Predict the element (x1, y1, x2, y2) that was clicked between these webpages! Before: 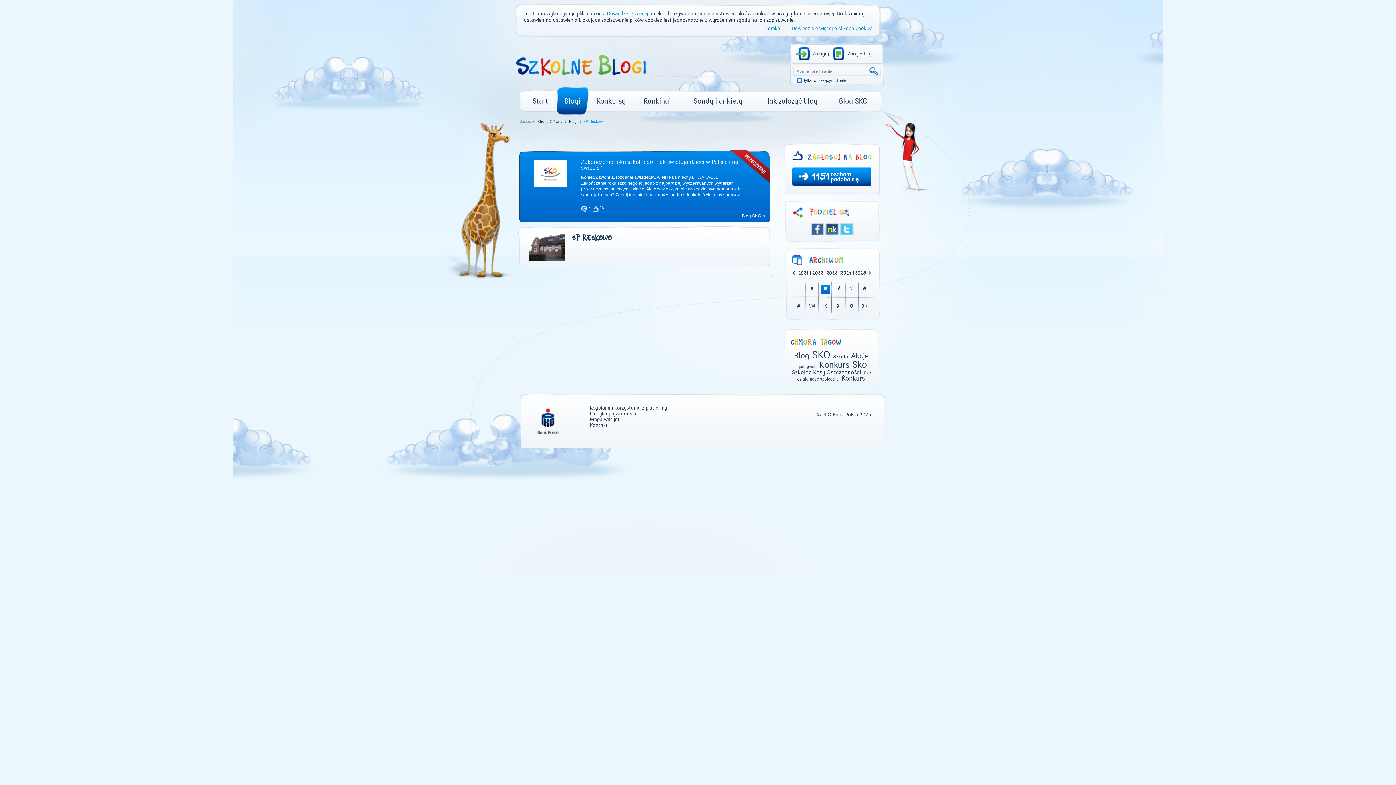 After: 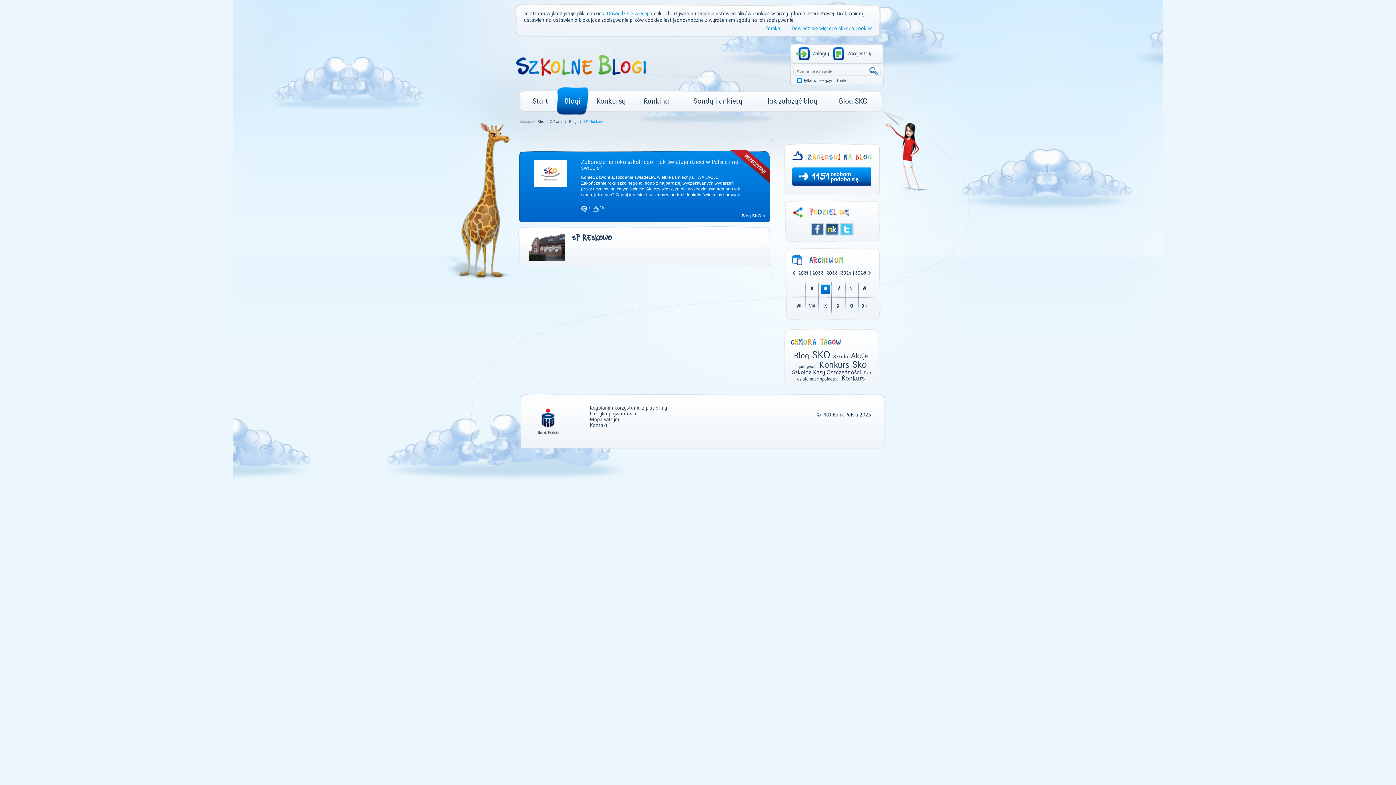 Action: label: Śledzik bbox: (825, 223, 839, 235)